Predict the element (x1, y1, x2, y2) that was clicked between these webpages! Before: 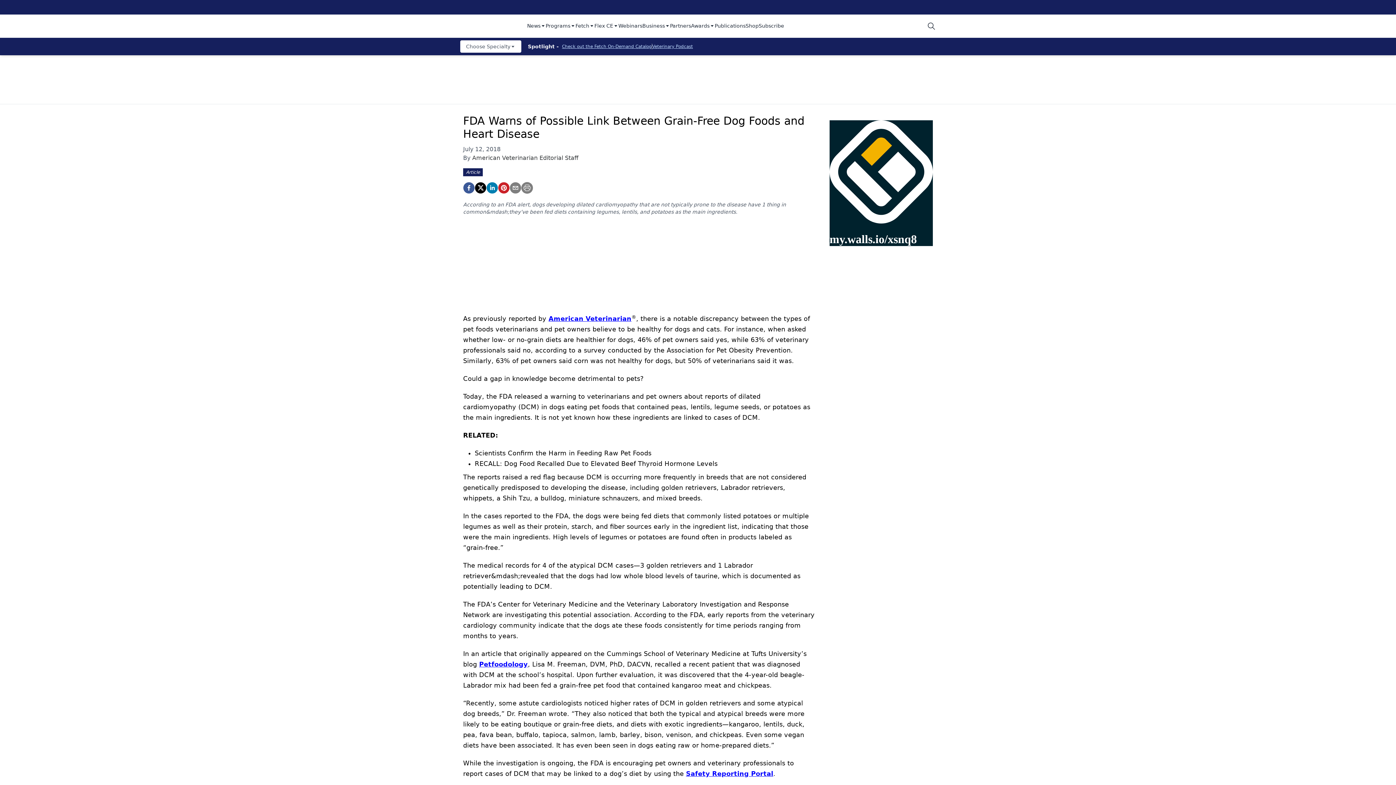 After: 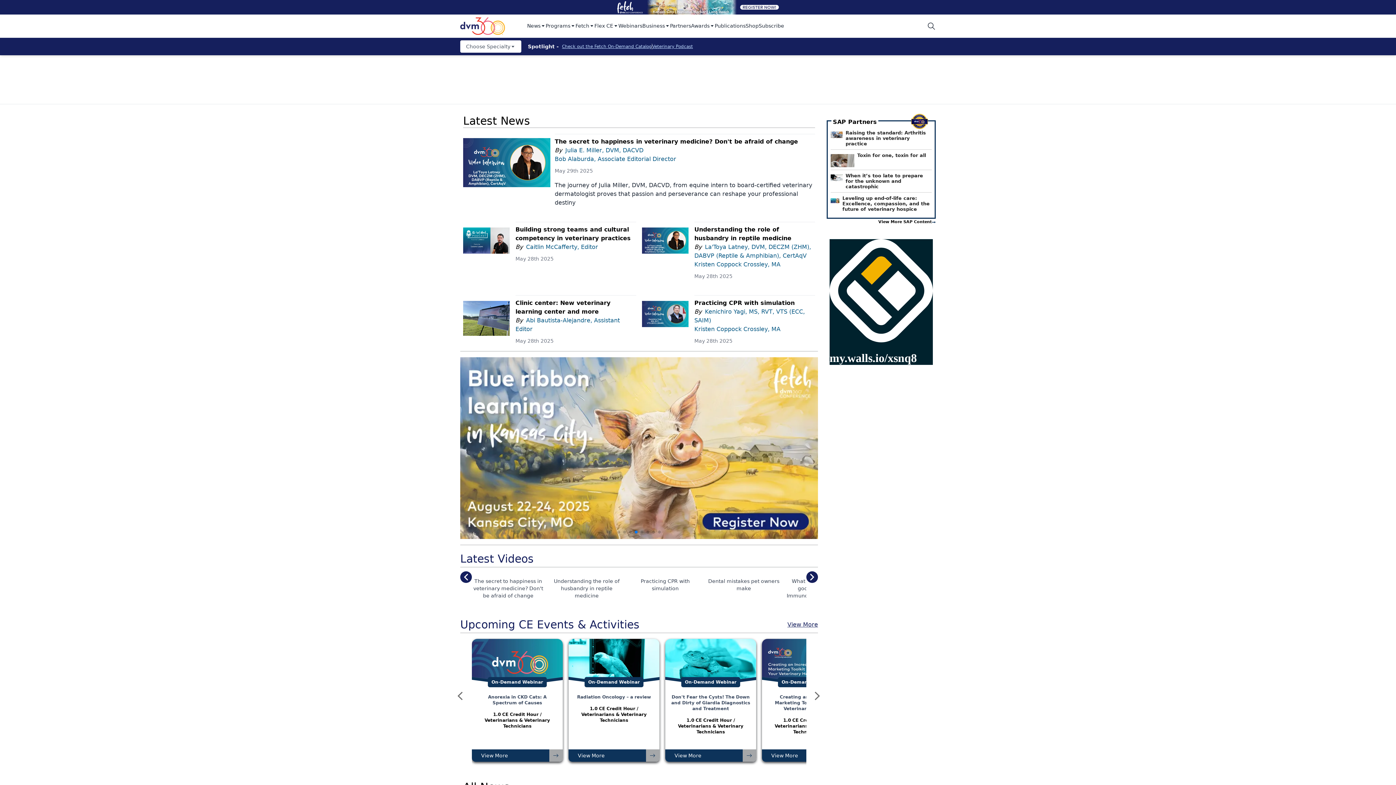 Action: bbox: (460, 17, 518, 34) label: logo